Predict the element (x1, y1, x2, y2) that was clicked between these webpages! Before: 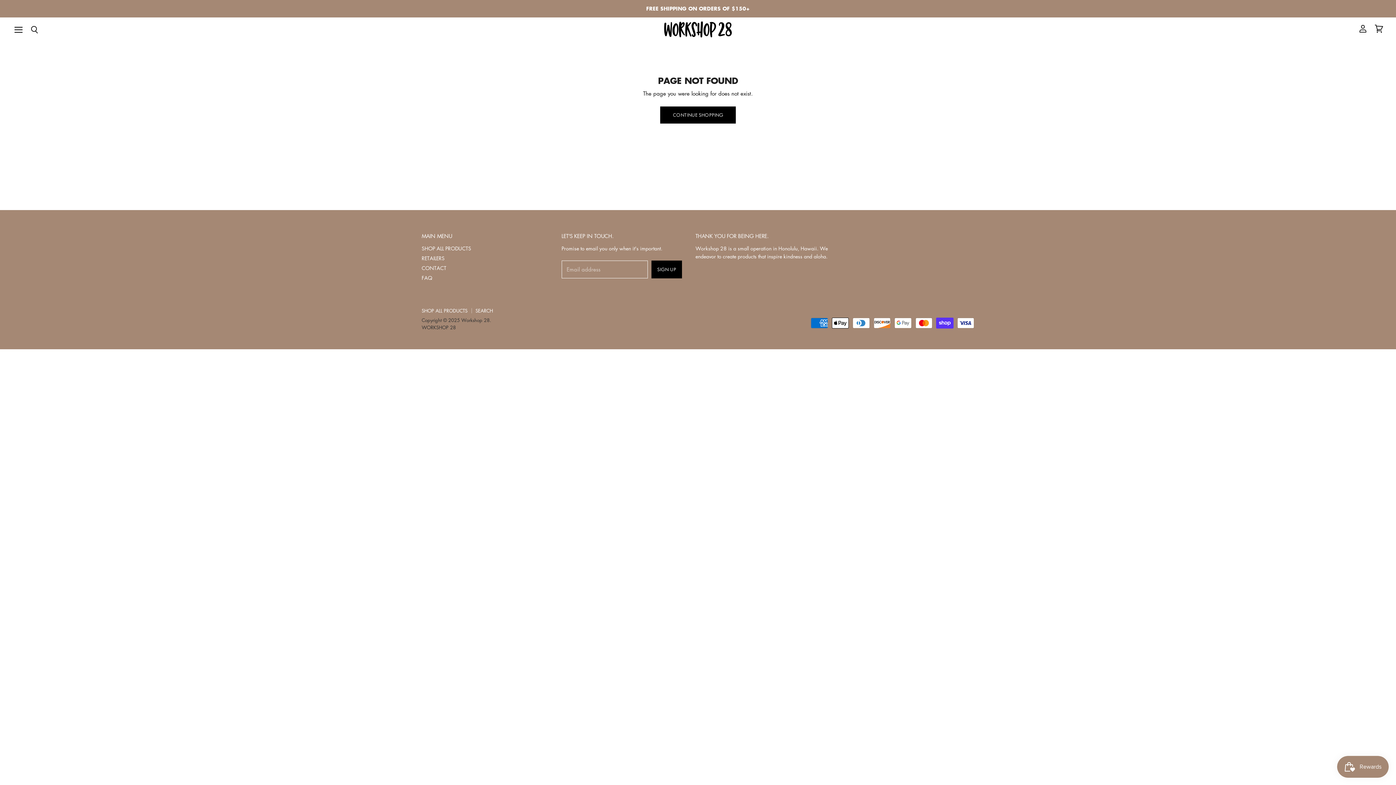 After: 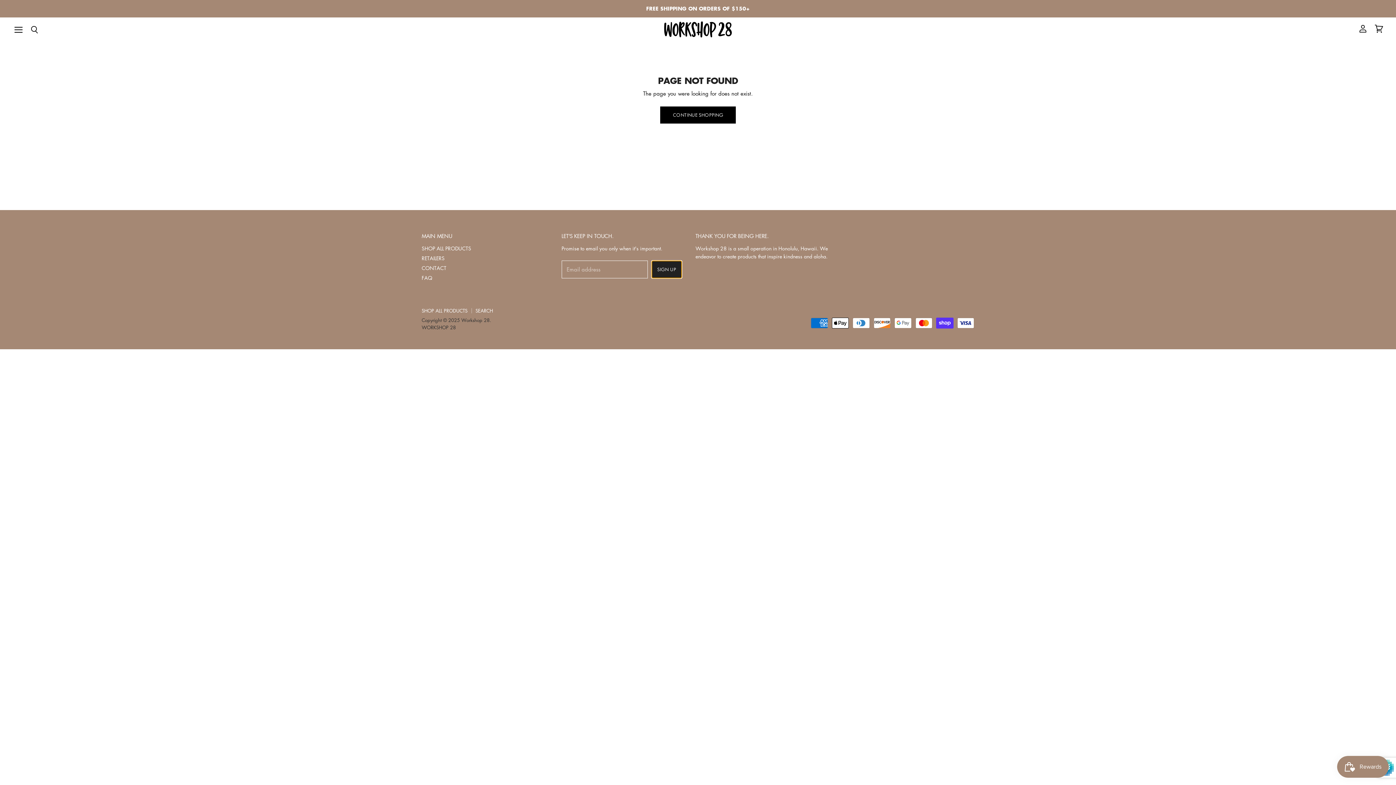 Action: bbox: (651, 260, 682, 278) label: SIGN UP